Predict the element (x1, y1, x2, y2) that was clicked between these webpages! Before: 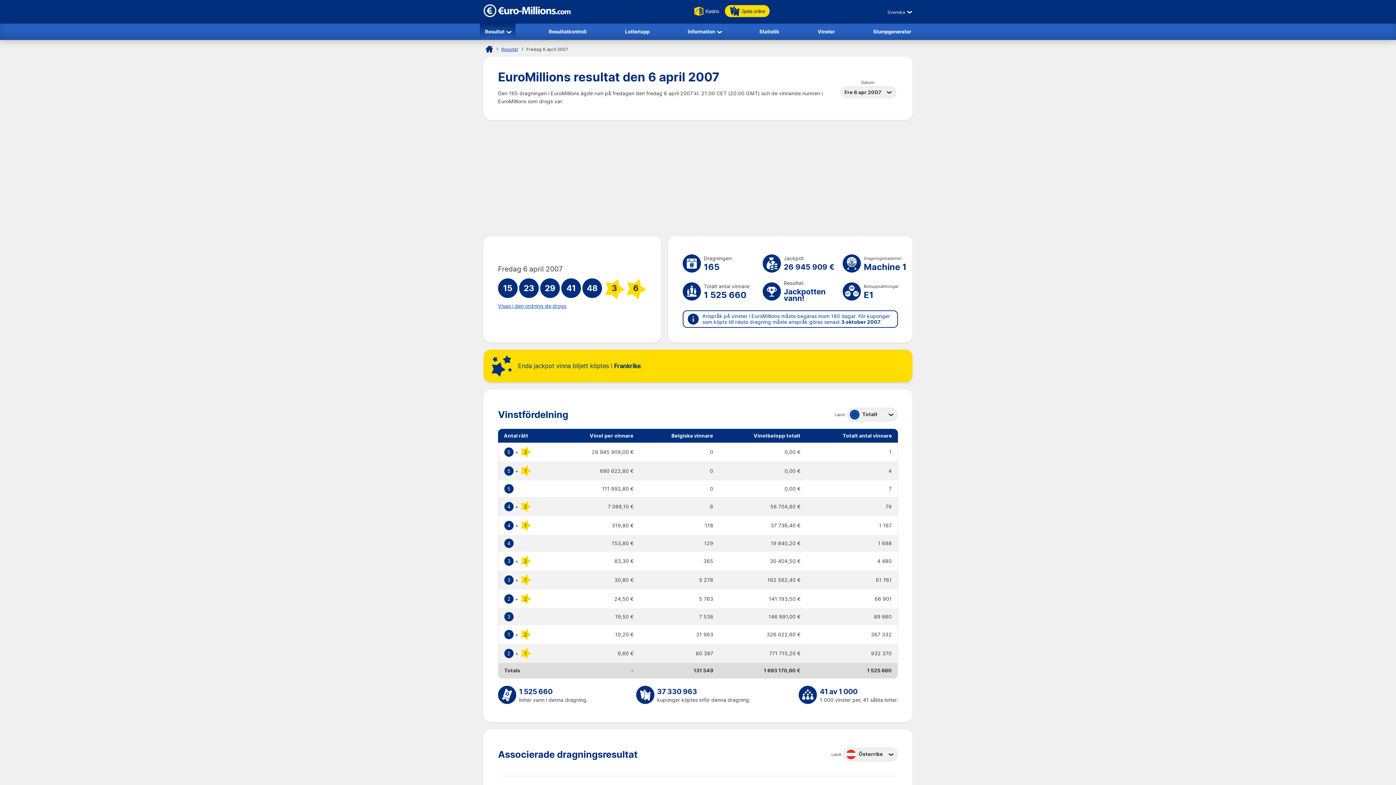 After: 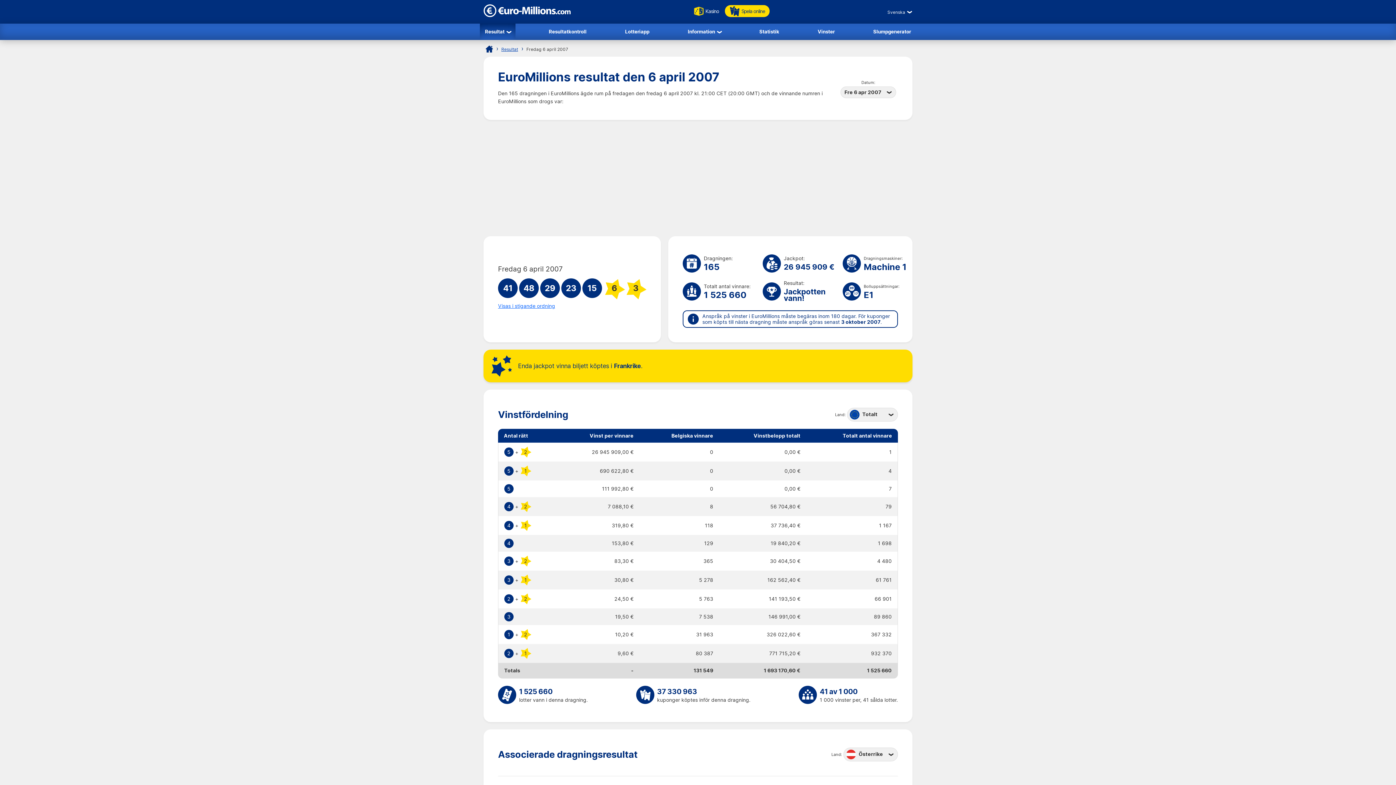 Action: bbox: (498, 192, 646, 204) label: Visas i den ordning de drogs